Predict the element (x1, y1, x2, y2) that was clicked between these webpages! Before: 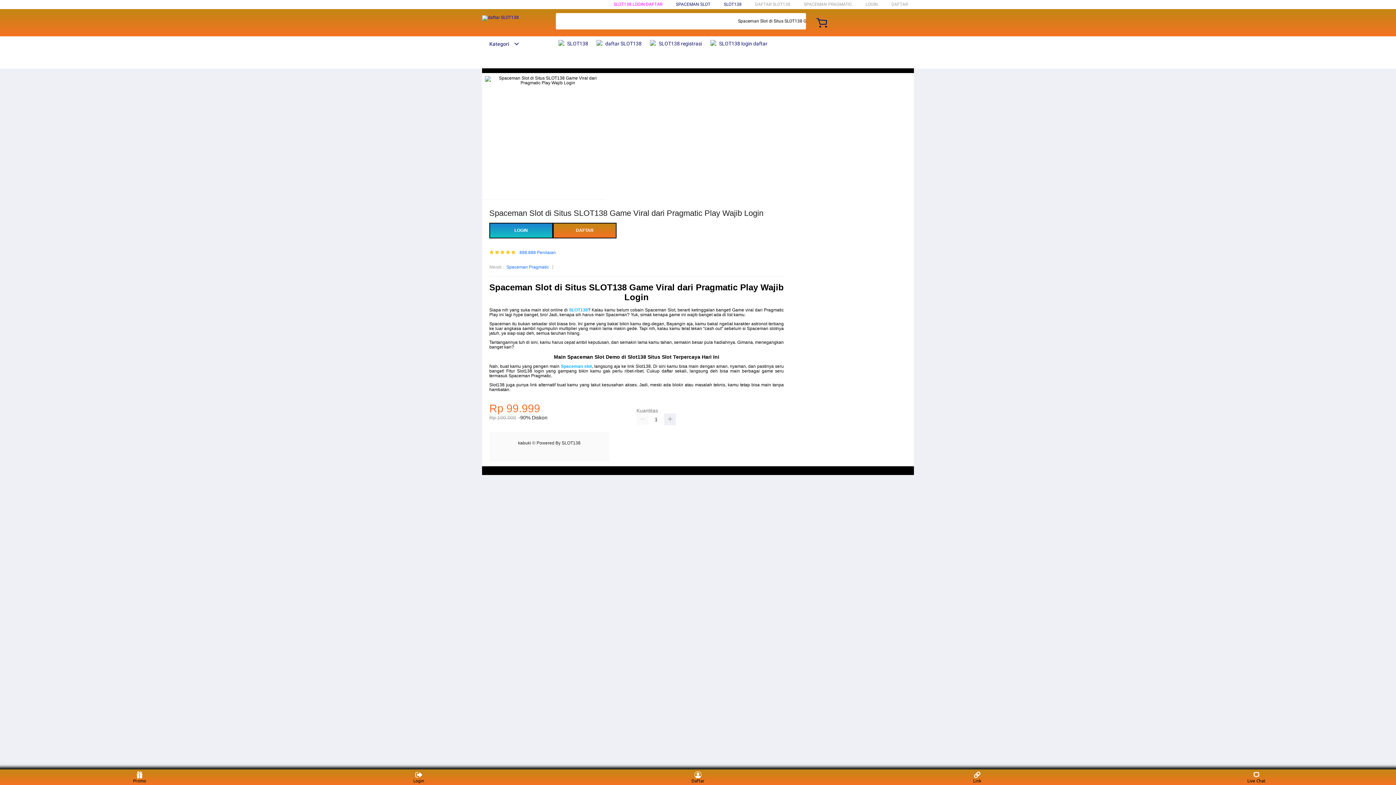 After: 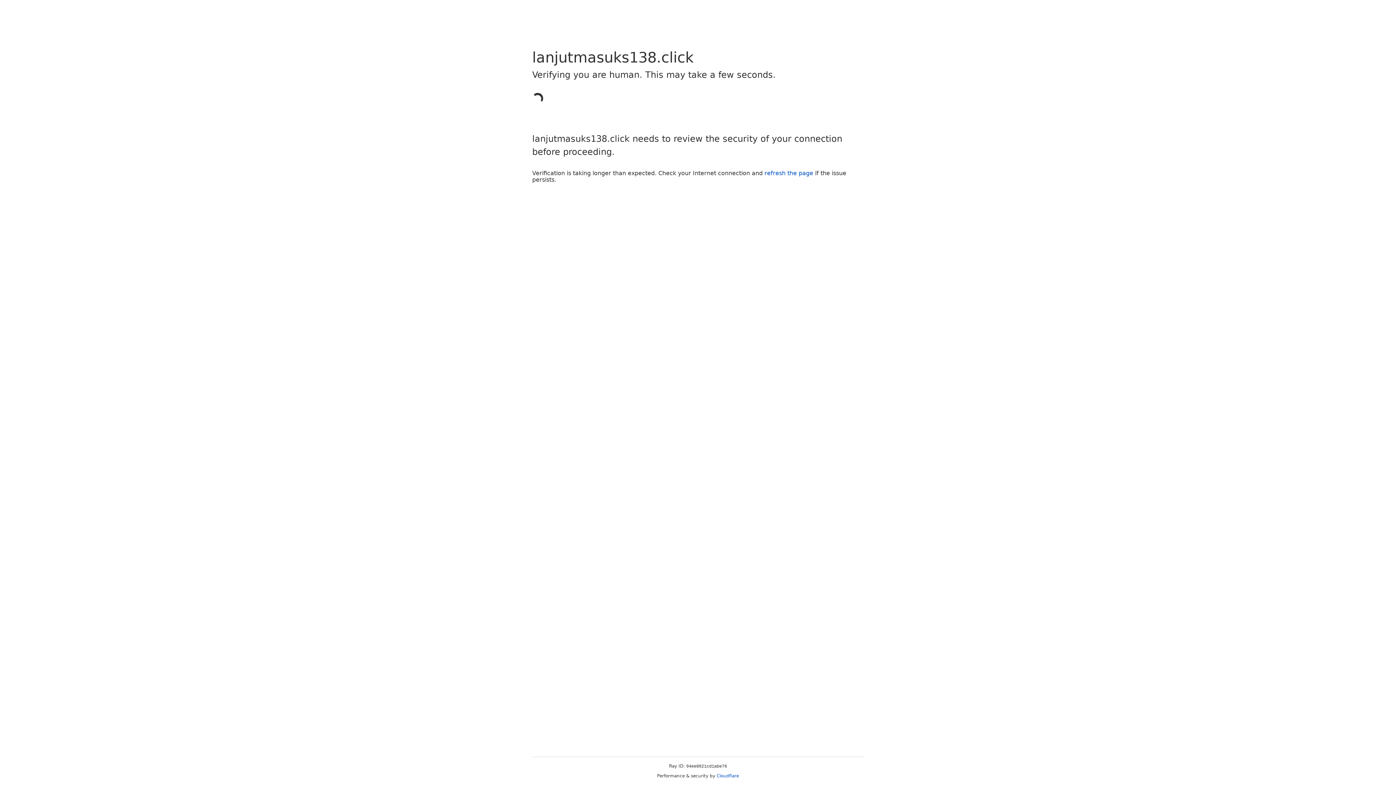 Action: label: DAFTAR bbox: (891, 1, 908, 6)